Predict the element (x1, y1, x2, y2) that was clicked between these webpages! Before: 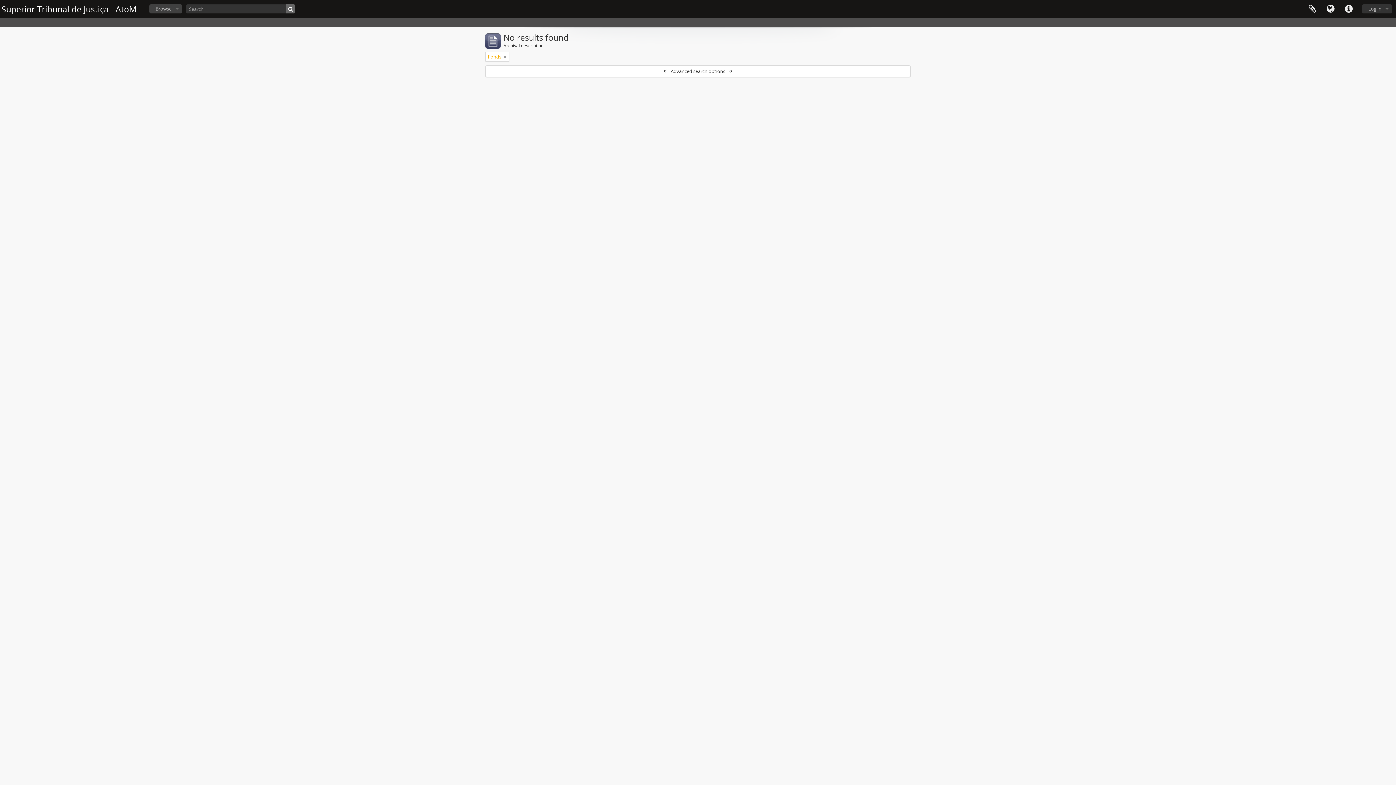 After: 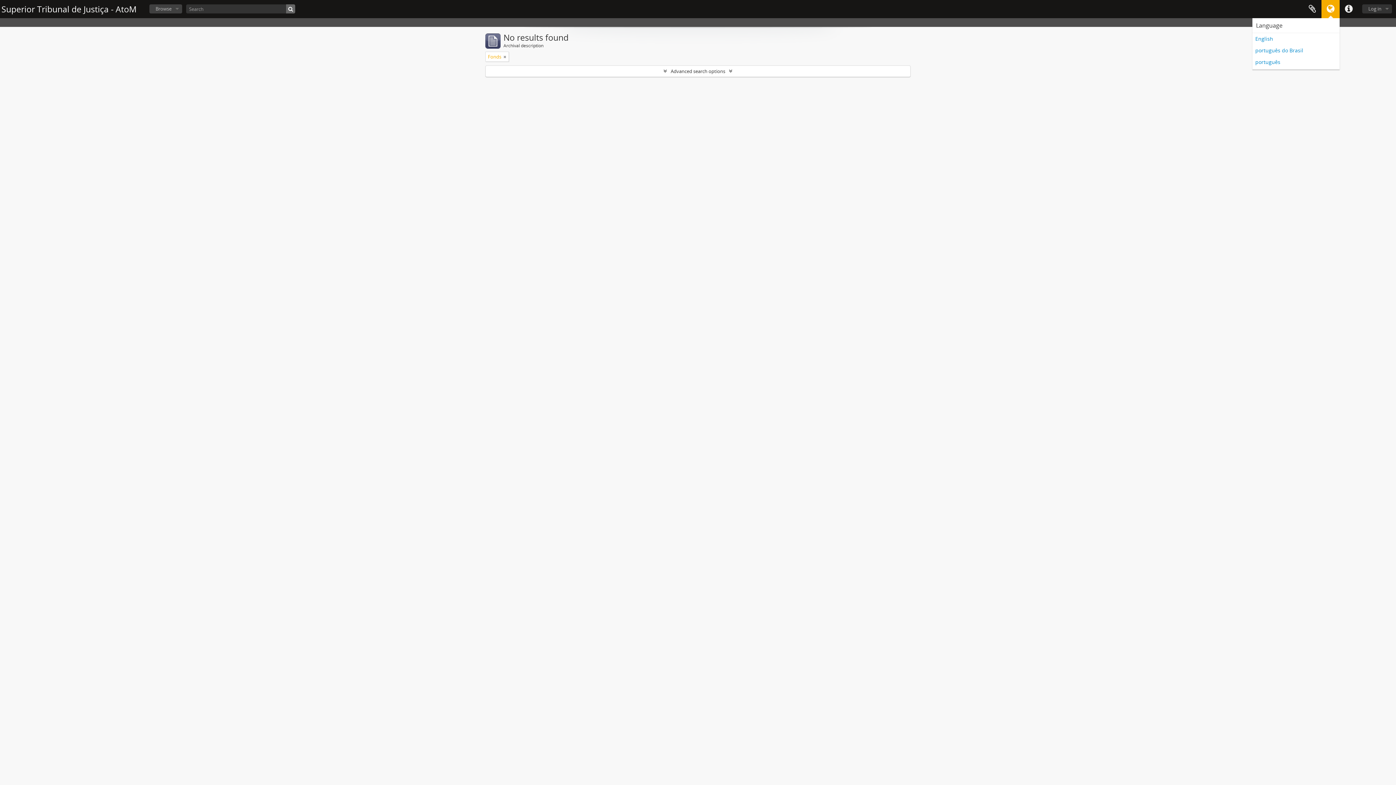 Action: bbox: (1321, 0, 1340, 18) label: Language